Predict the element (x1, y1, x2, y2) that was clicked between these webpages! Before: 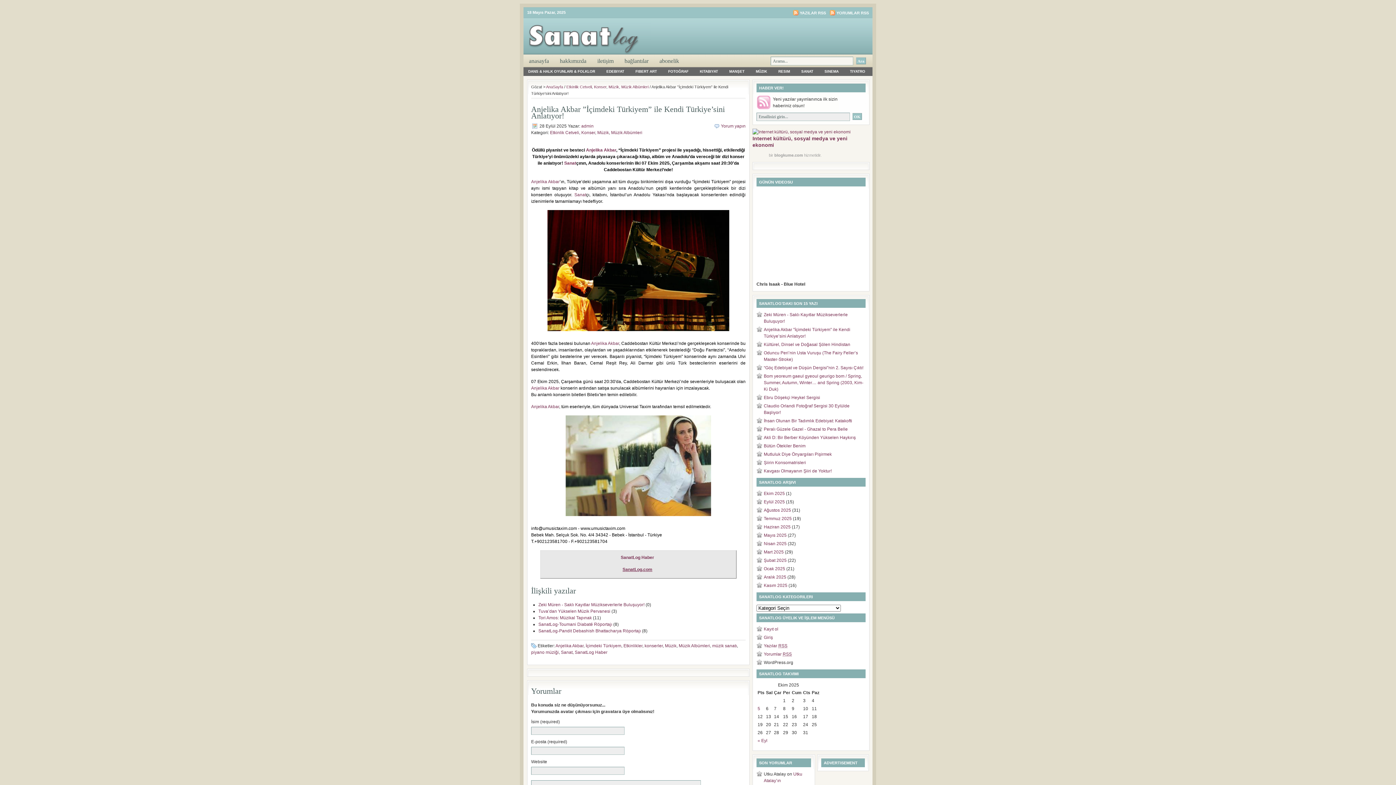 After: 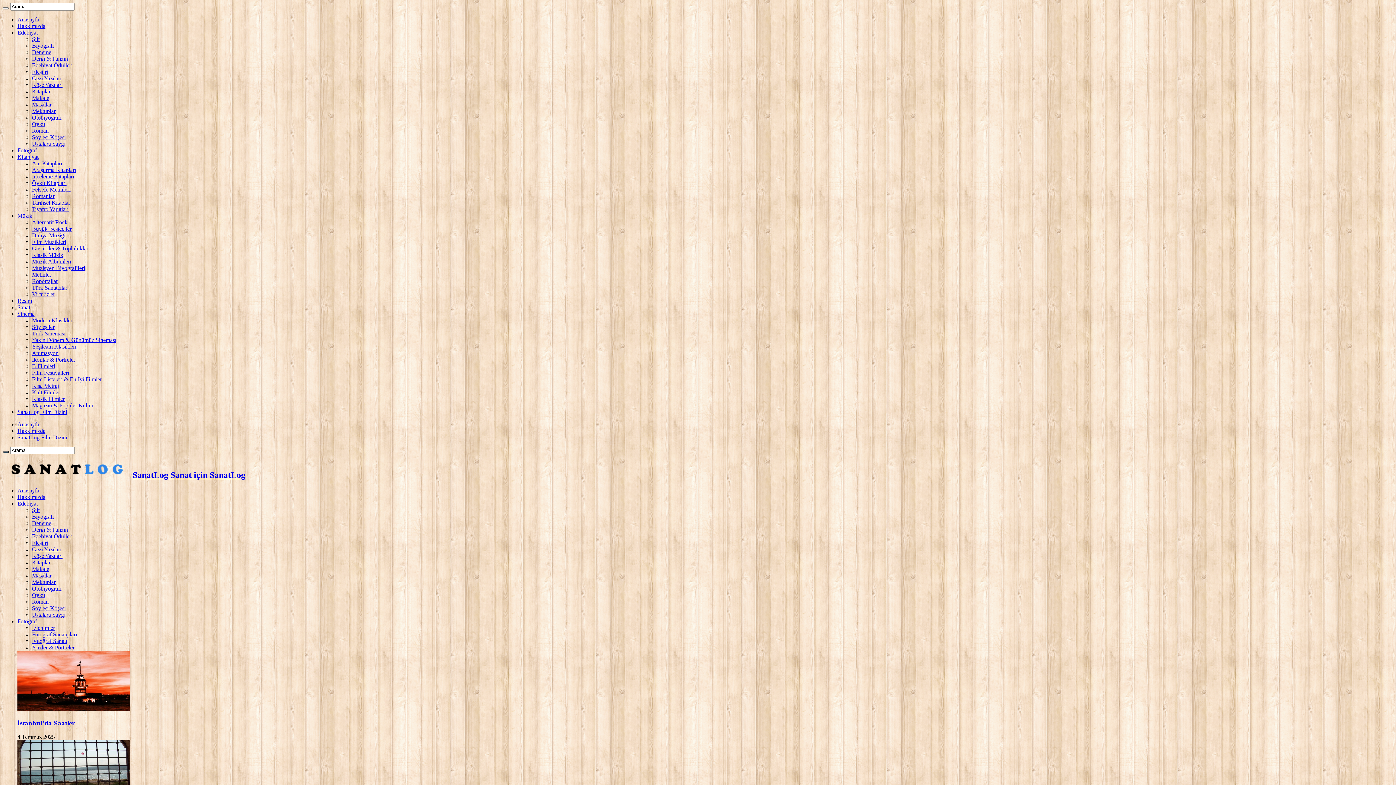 Action: bbox: (581, 123, 593, 128) label: admin